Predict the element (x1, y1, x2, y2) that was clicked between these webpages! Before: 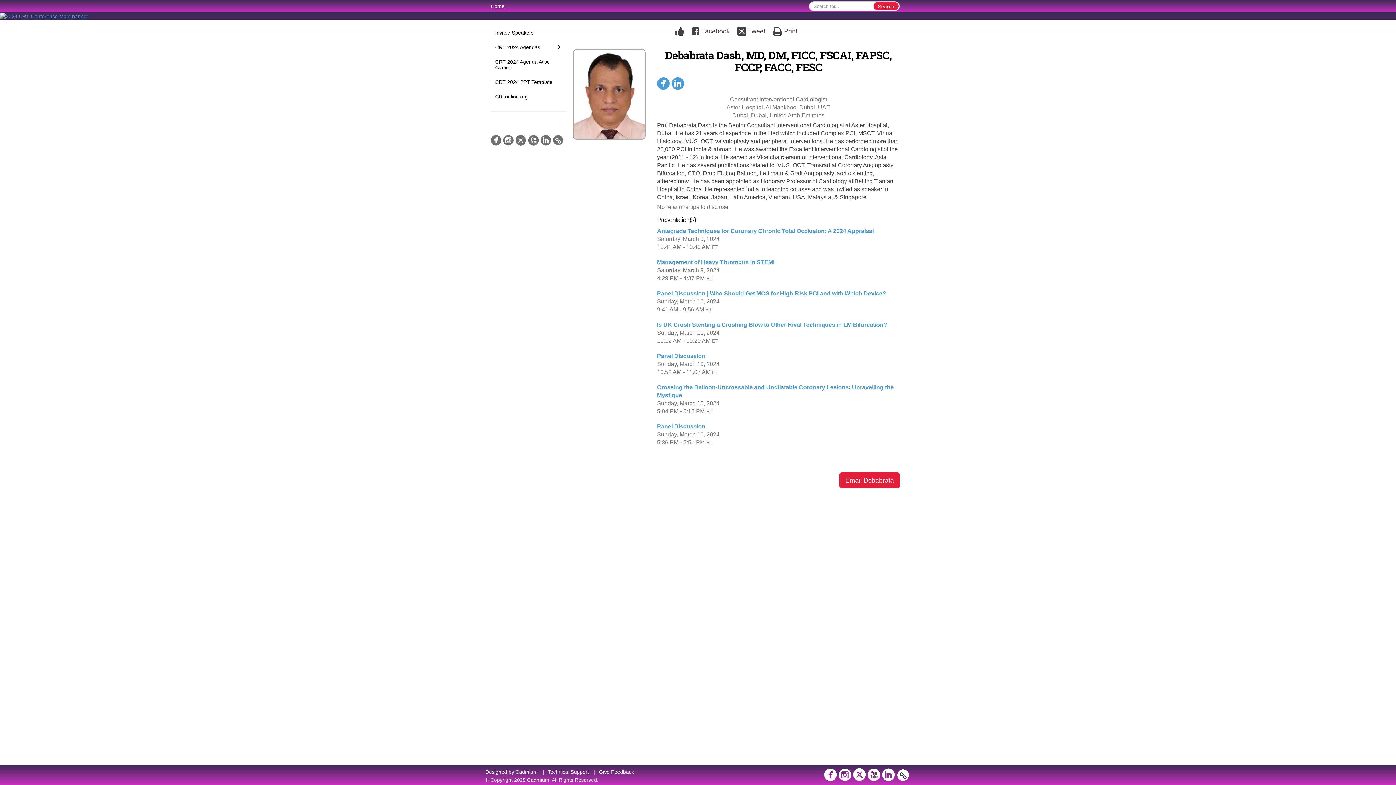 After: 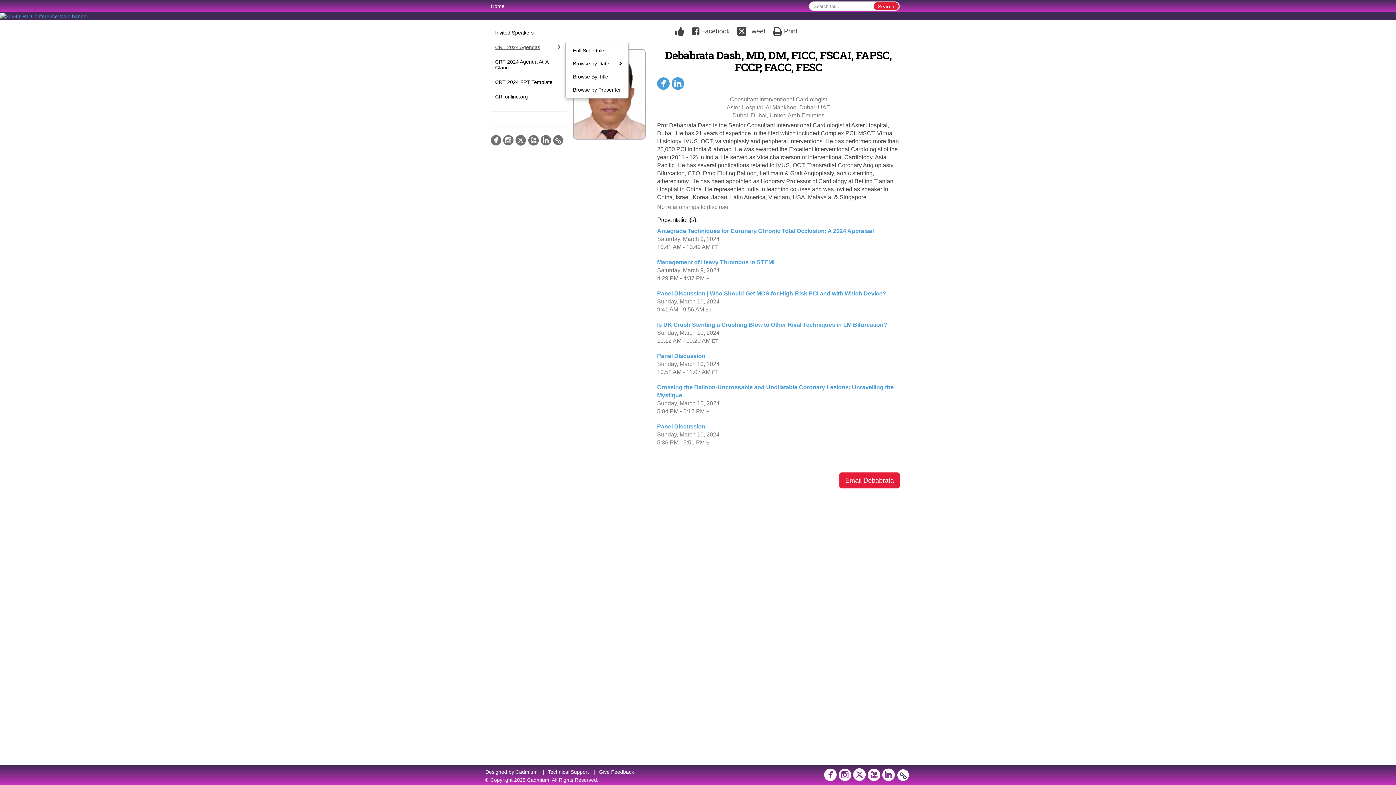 Action: label: CRT 2024 Agendas bbox: (490, 40, 566, 54)